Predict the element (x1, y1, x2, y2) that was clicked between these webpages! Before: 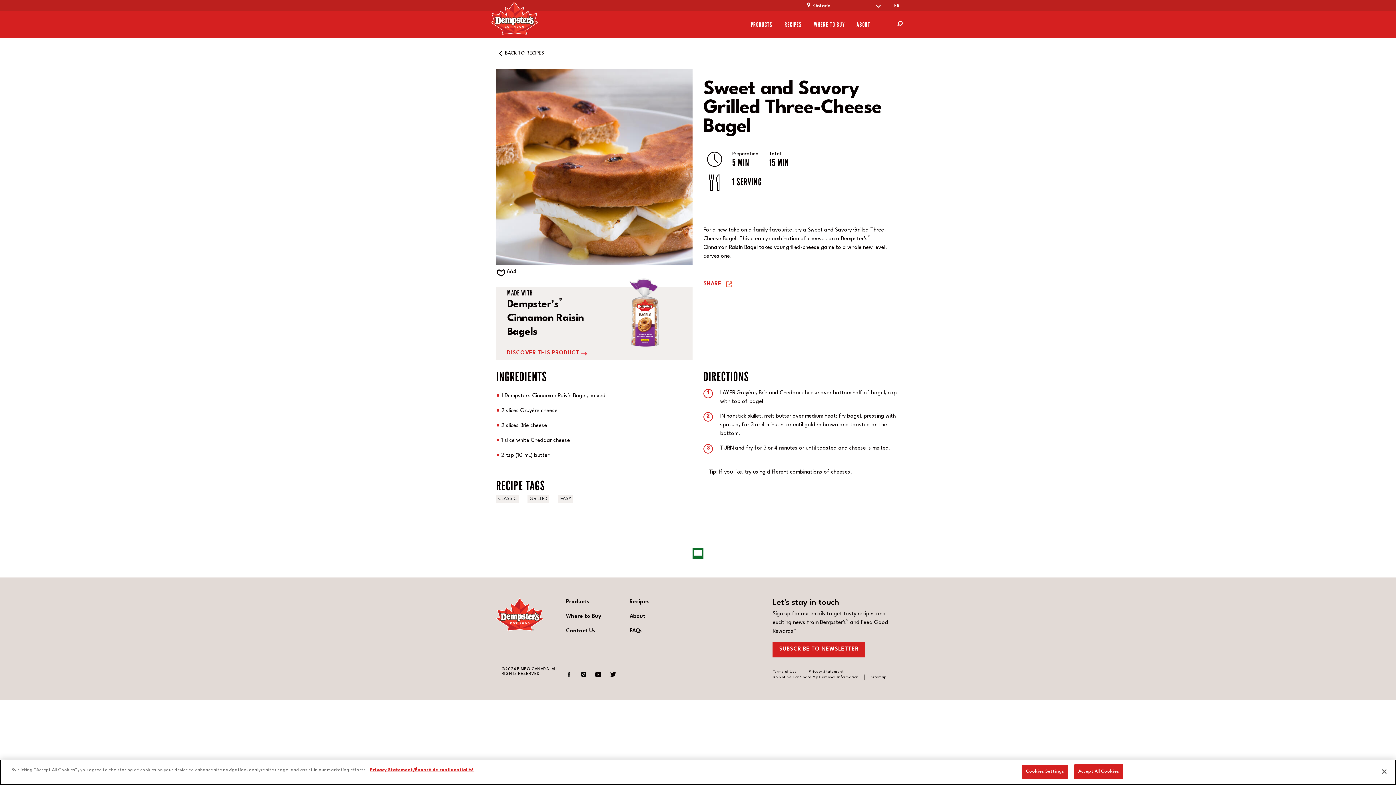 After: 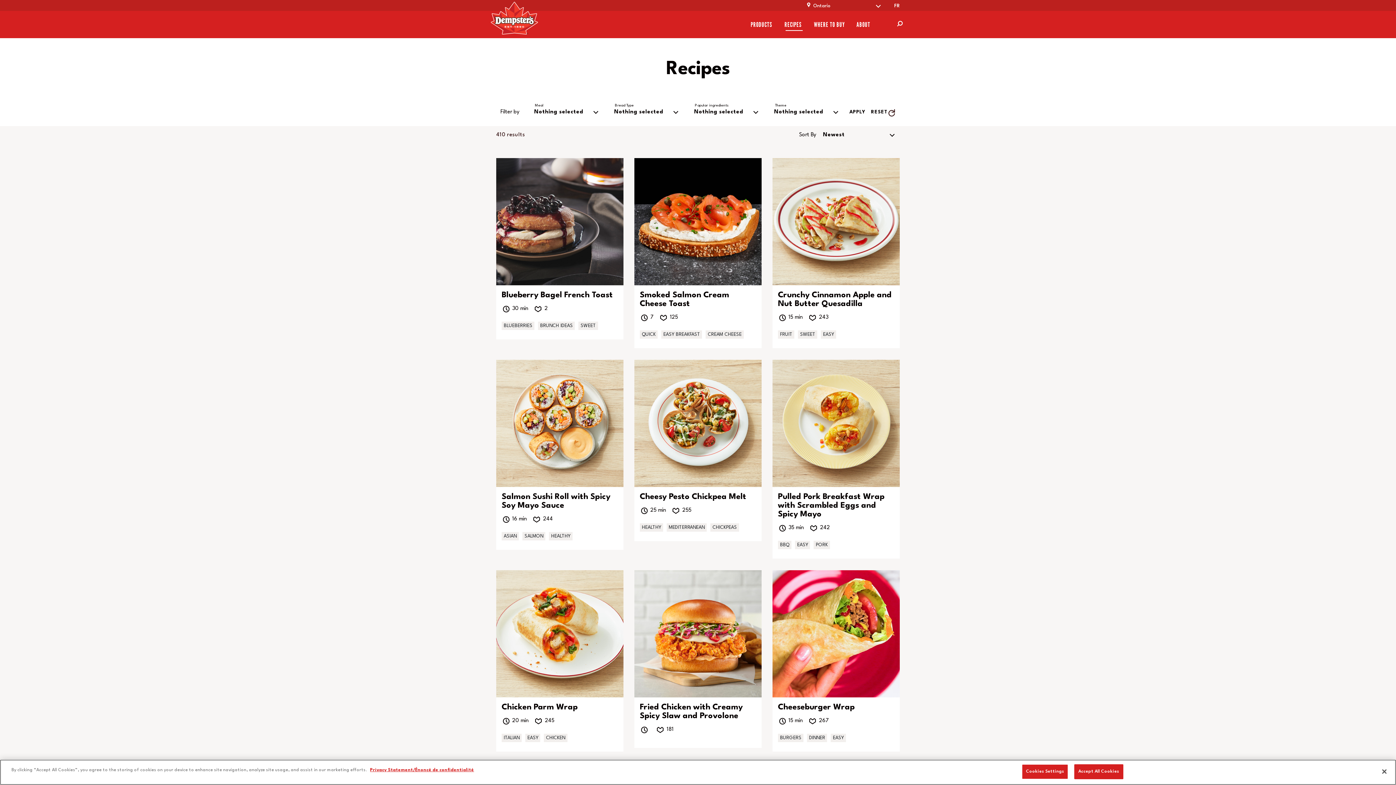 Action: label: BACK TO RECIPES bbox: (496, 49, 544, 57)